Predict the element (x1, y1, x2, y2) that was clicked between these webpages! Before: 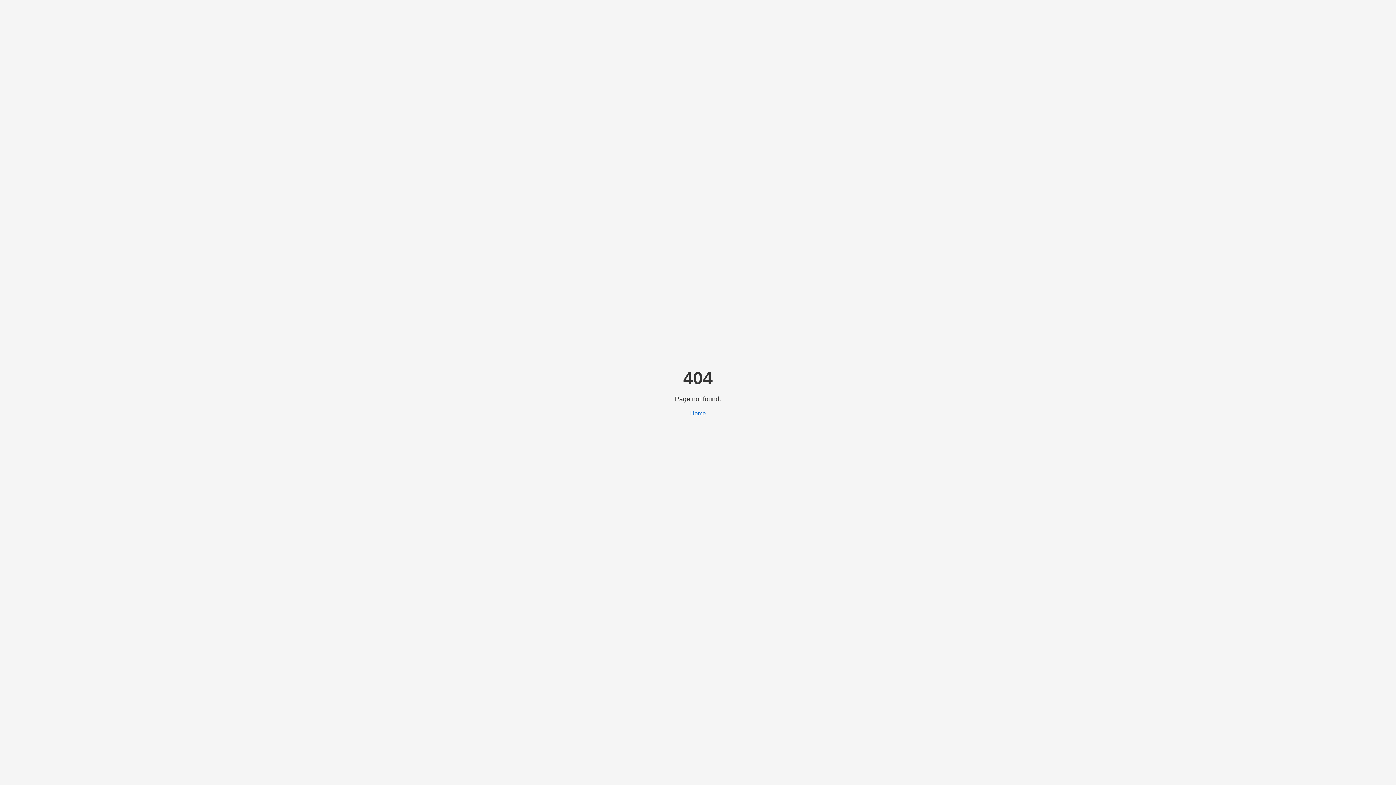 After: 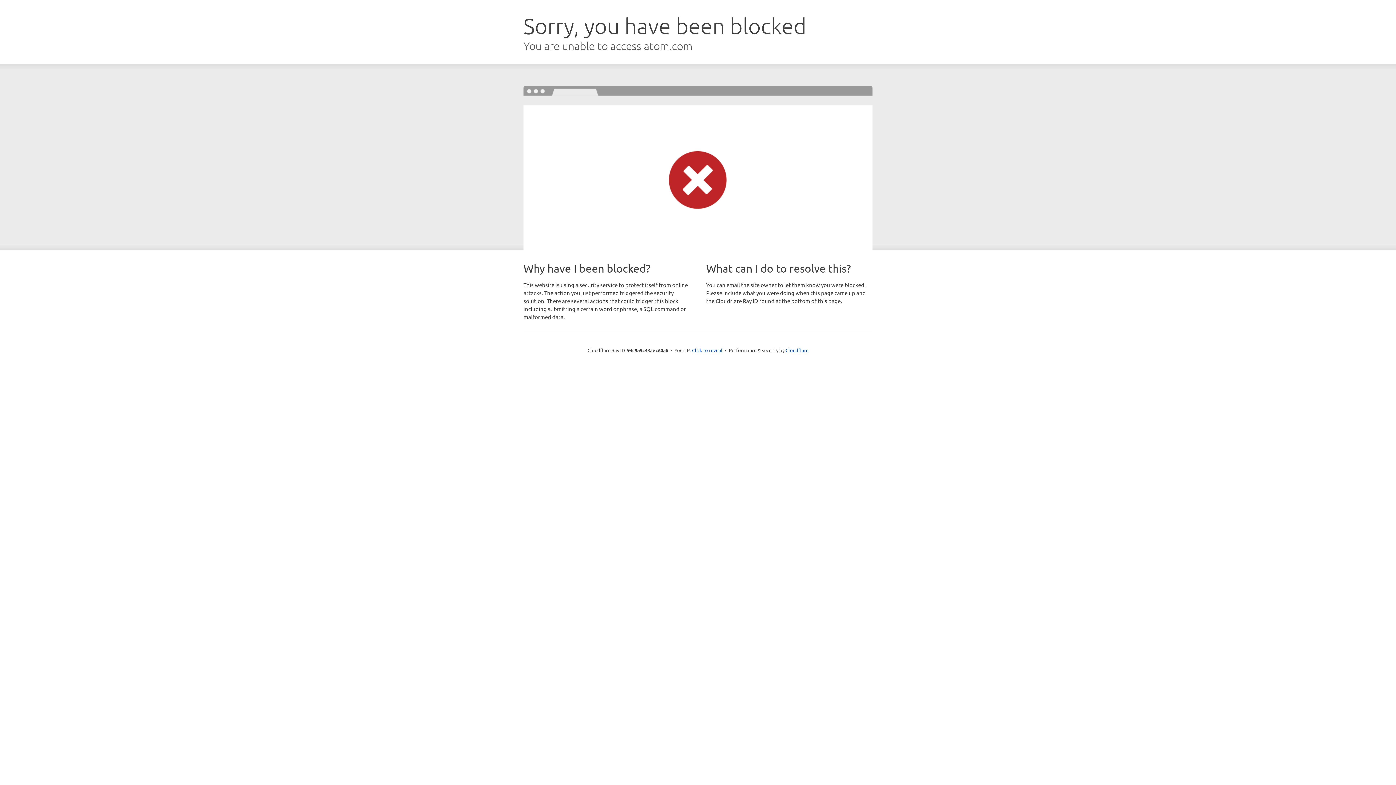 Action: label: Home bbox: (690, 410, 706, 416)